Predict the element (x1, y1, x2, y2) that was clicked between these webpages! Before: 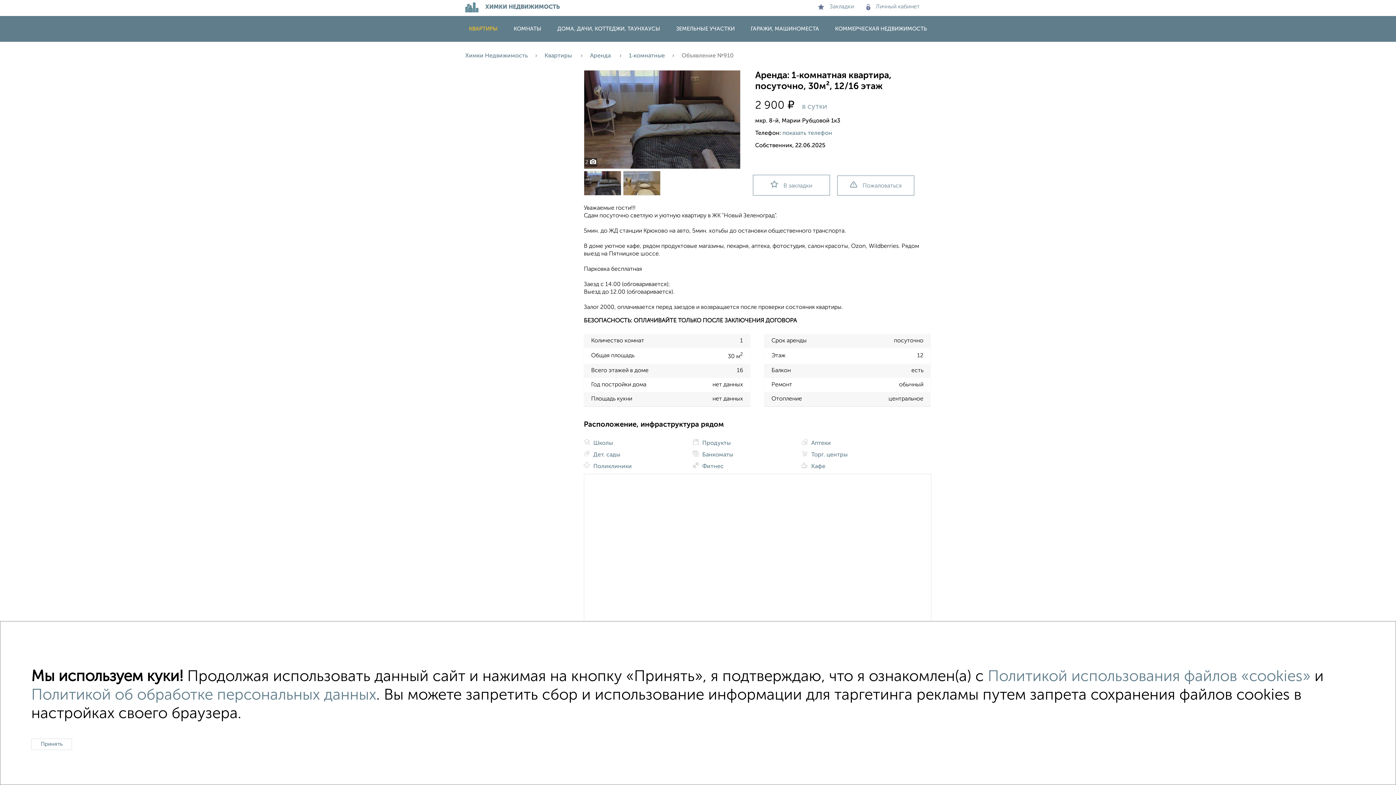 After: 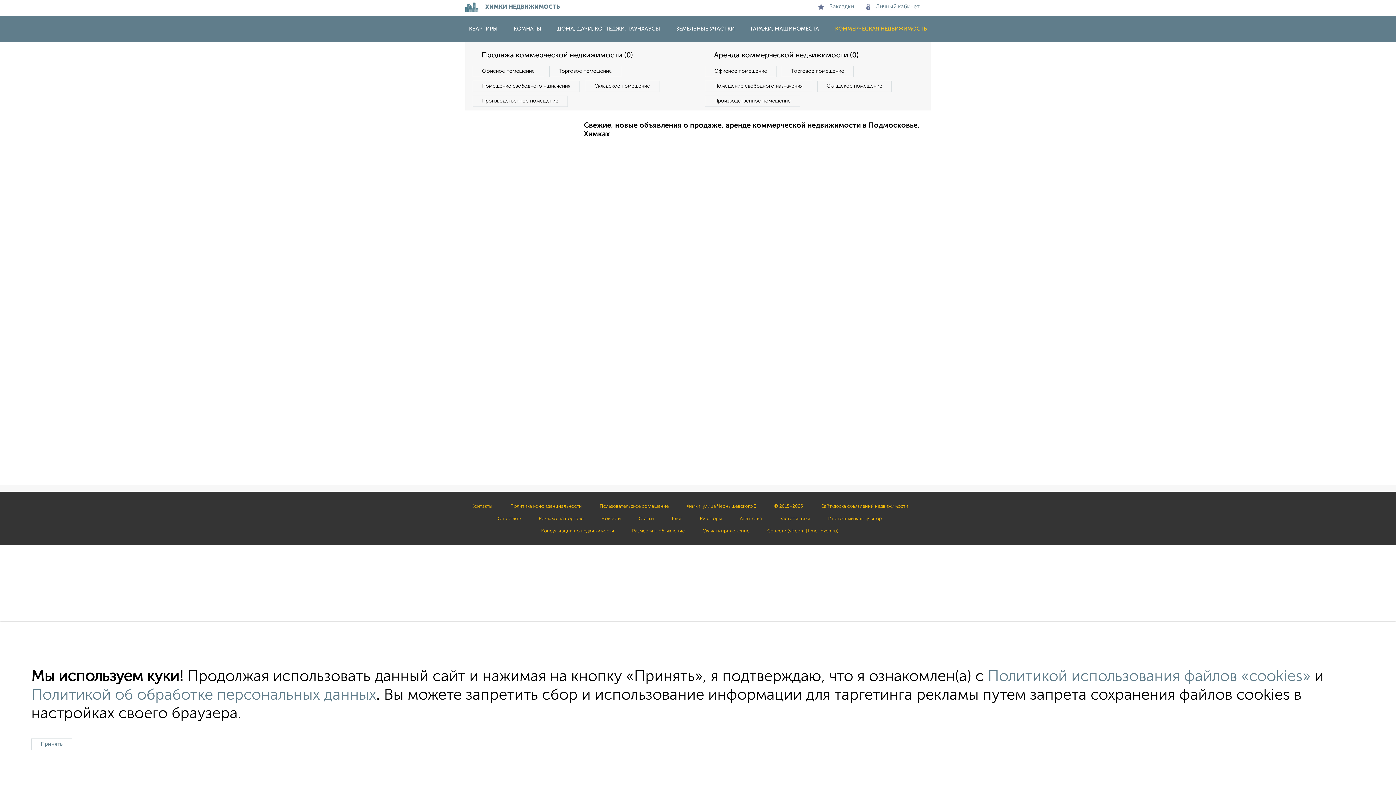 Action: bbox: (828, 26, 934, 31) label: КОММЕРЧЕСКАЯ НЕДВИЖИМОСТЬ